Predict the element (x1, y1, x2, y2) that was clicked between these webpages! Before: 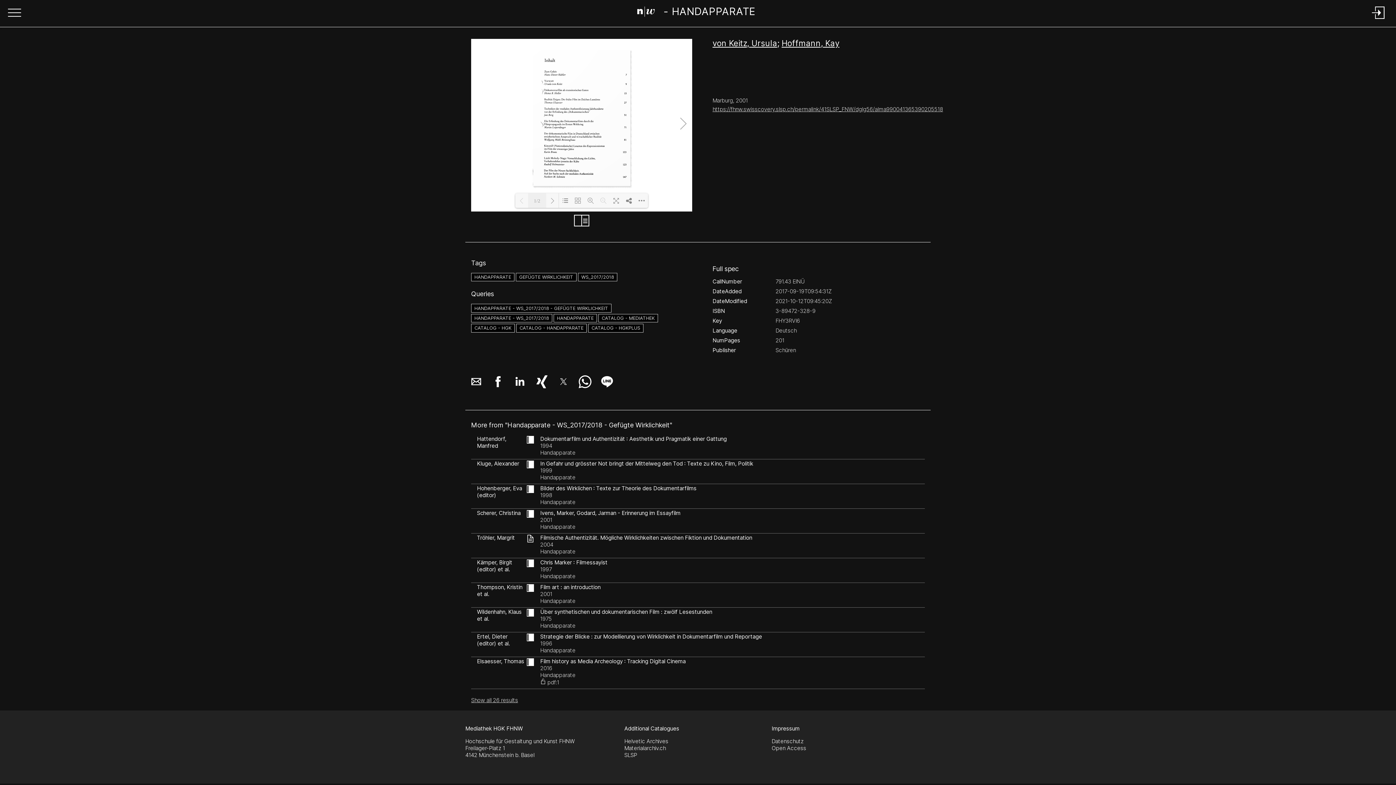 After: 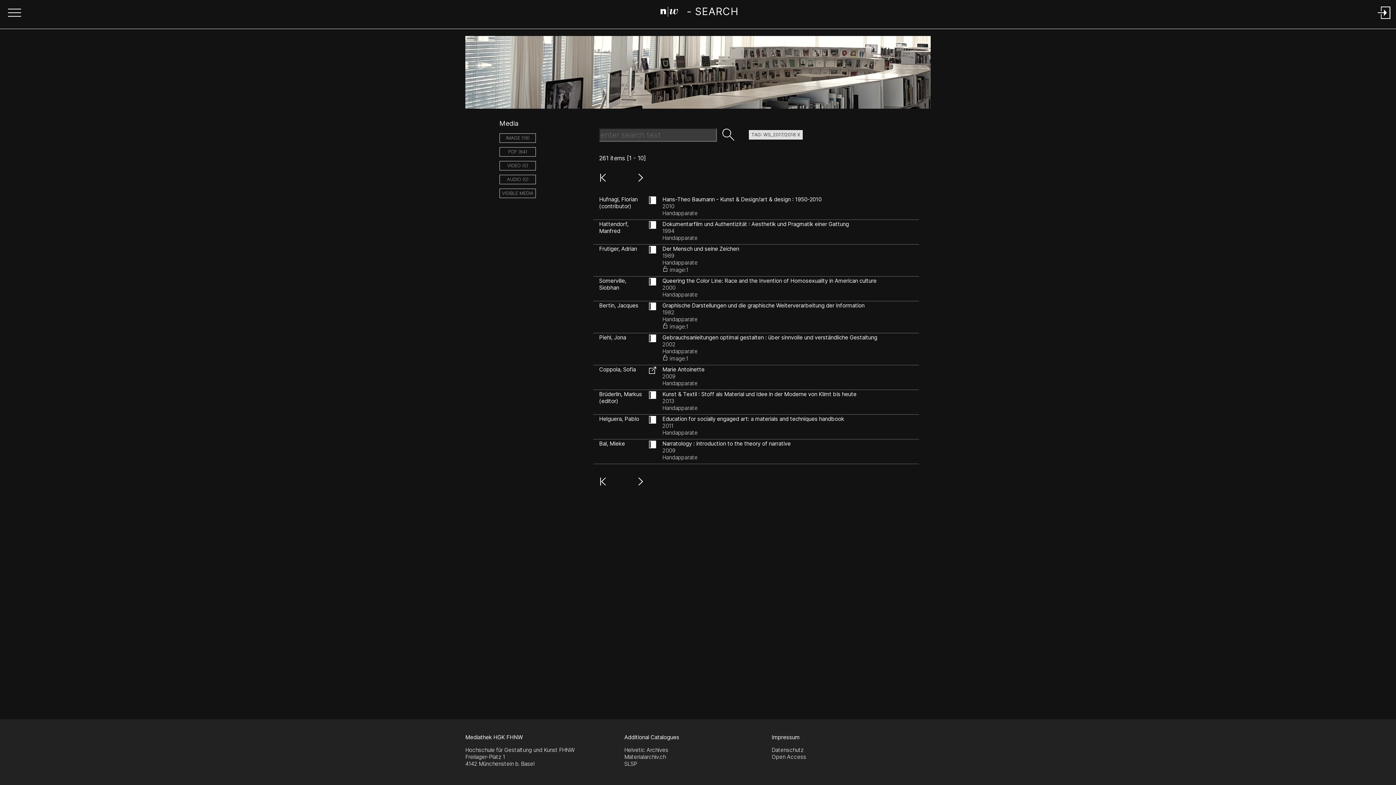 Action: bbox: (578, 273, 617, 280) label: WS_2017/2018